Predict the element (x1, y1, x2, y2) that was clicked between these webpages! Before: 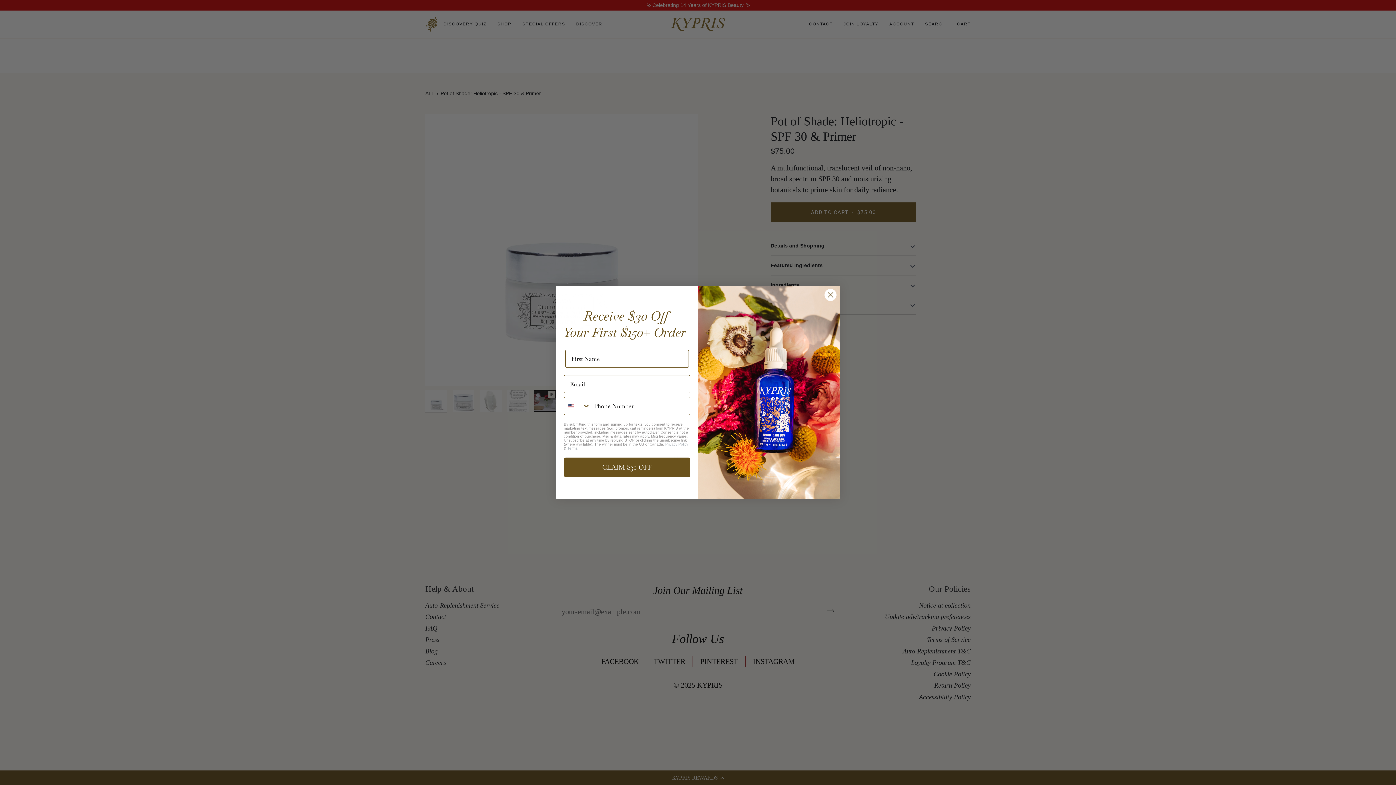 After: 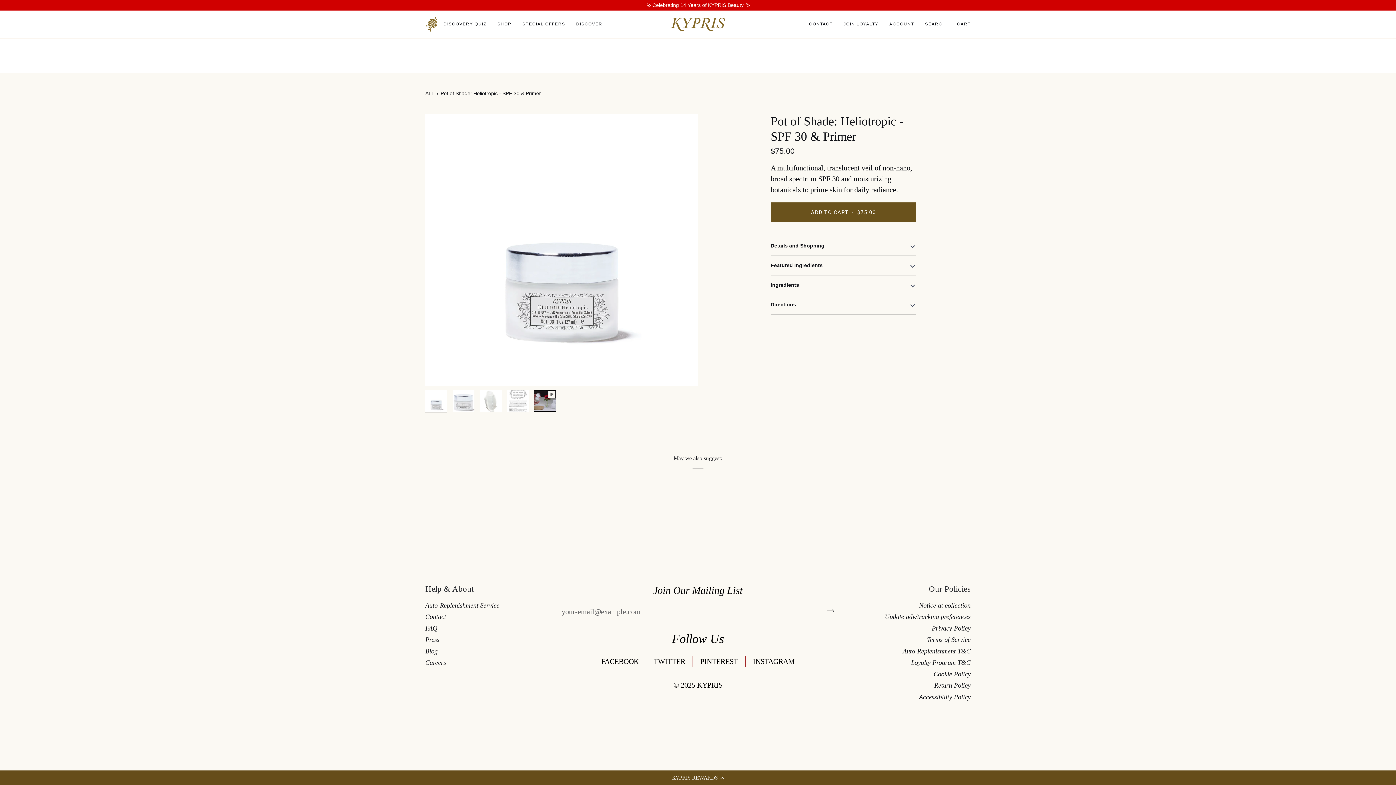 Action: label: Close dialog bbox: (824, 288, 837, 301)